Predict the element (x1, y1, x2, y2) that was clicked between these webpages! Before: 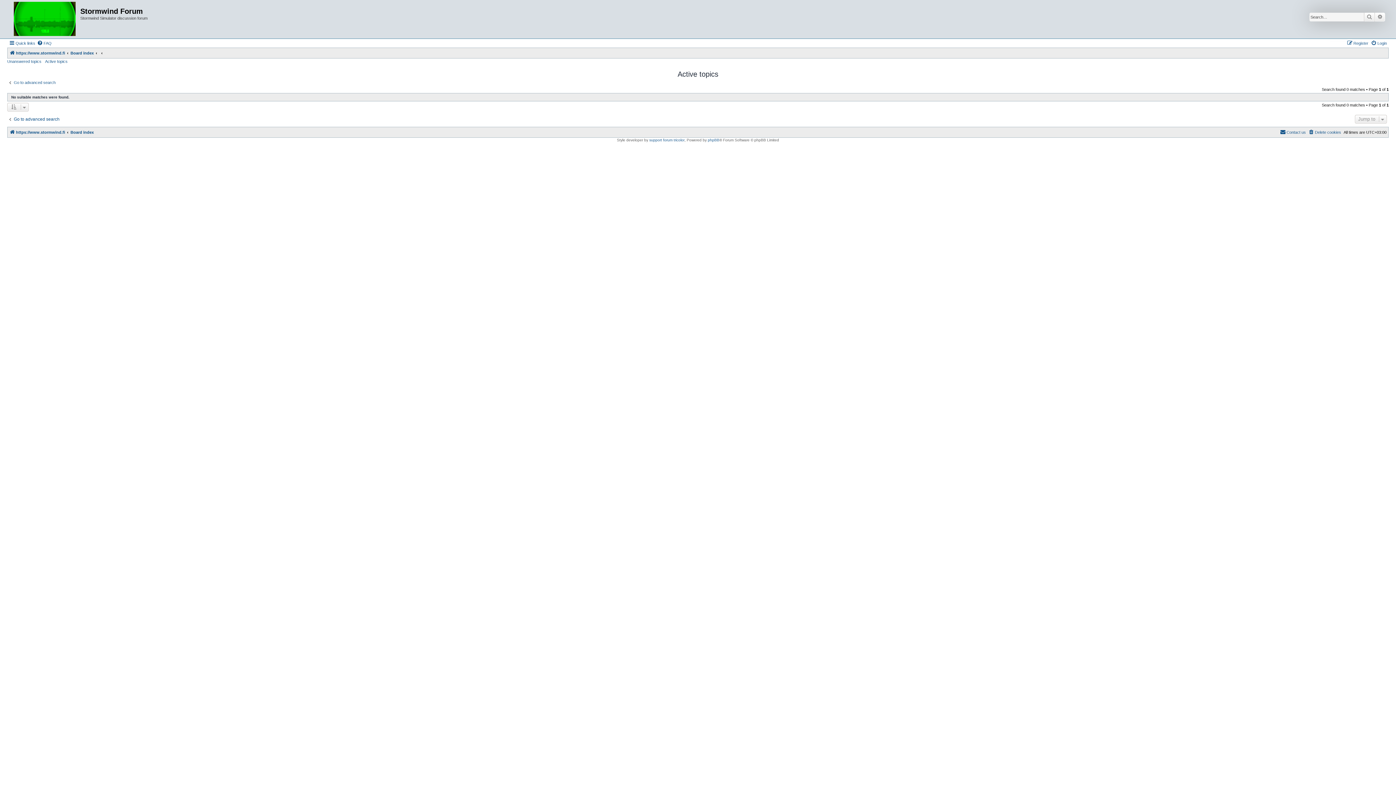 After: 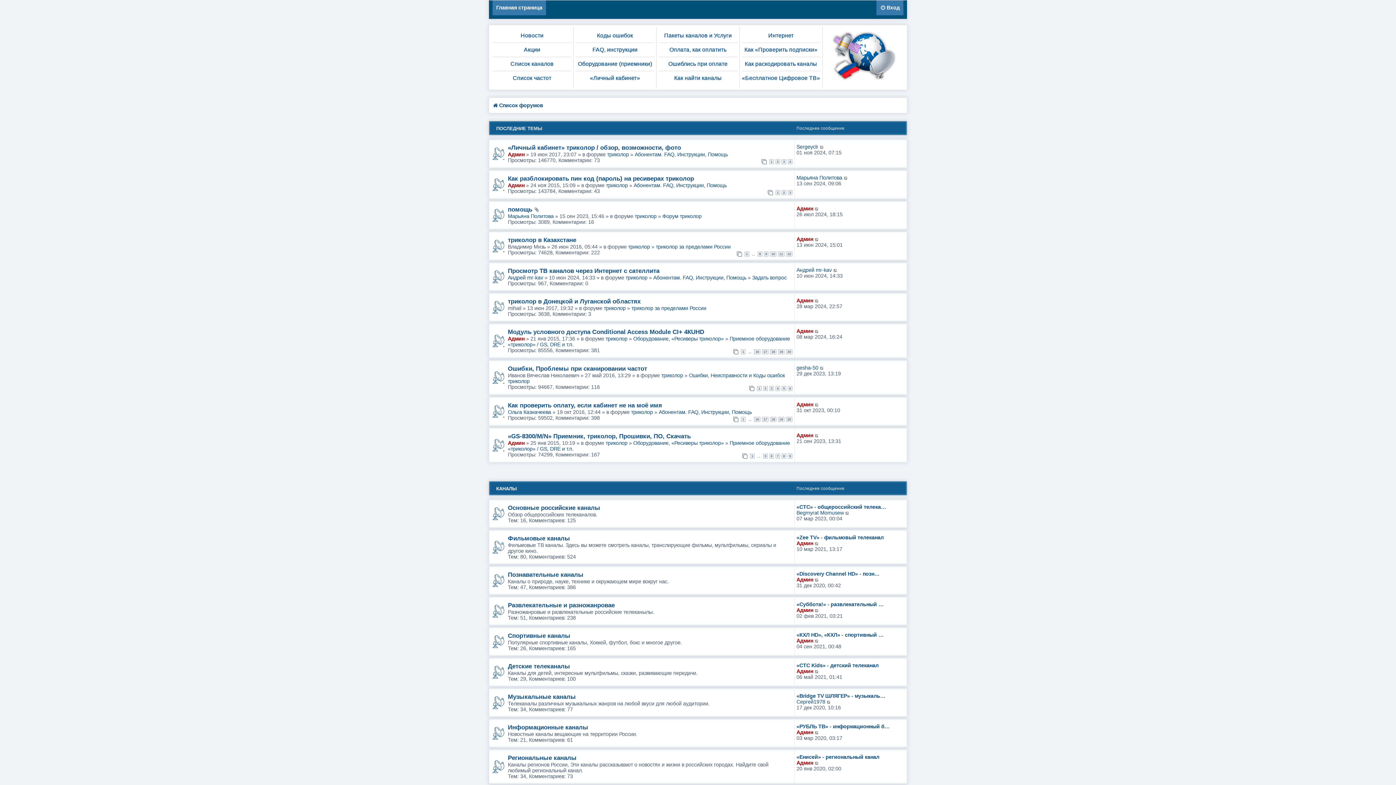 Action: label: support forum tricolor bbox: (649, 138, 684, 142)